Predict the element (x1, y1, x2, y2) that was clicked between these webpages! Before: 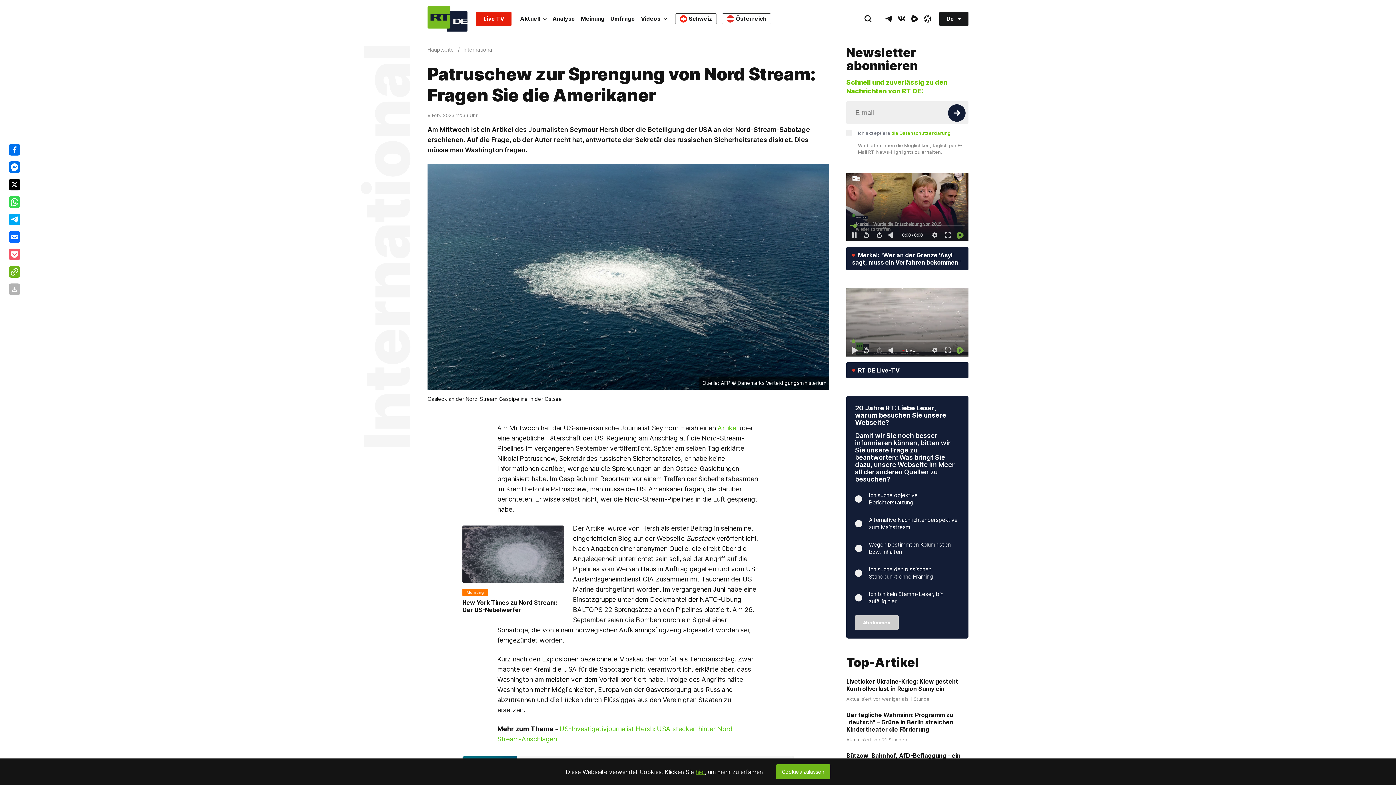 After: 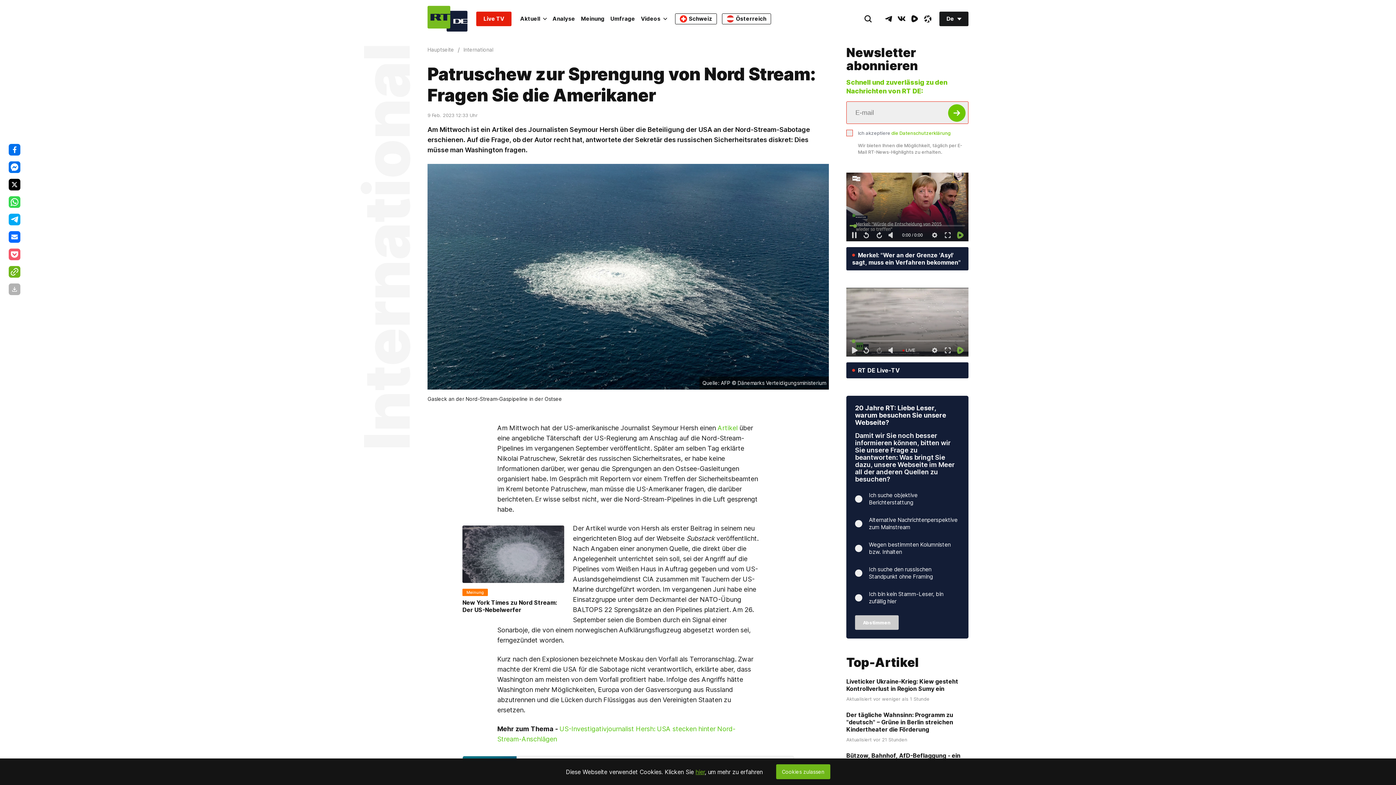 Action: bbox: (948, 104, 965, 121) label: Button